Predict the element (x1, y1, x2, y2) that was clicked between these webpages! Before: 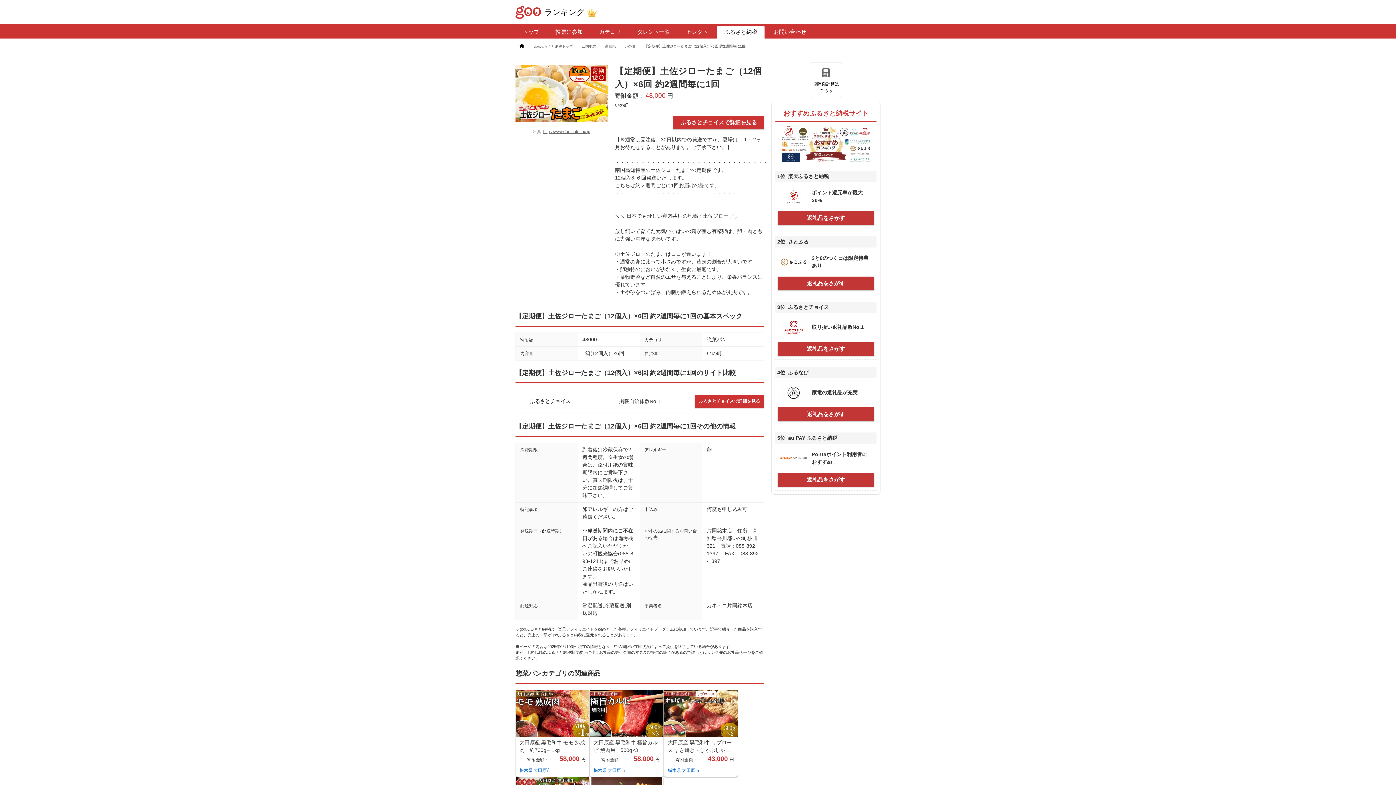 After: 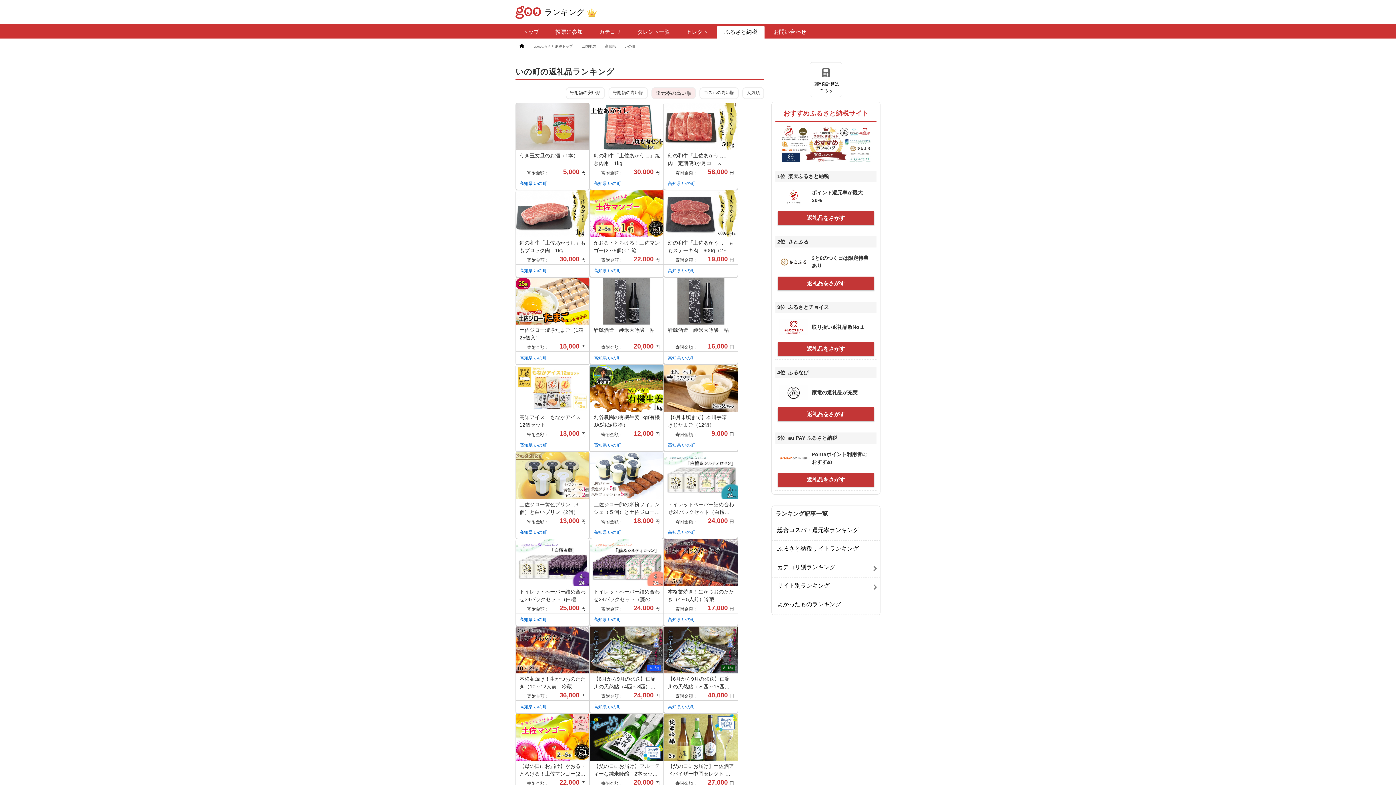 Action: label: いの町 bbox: (615, 103, 628, 108)